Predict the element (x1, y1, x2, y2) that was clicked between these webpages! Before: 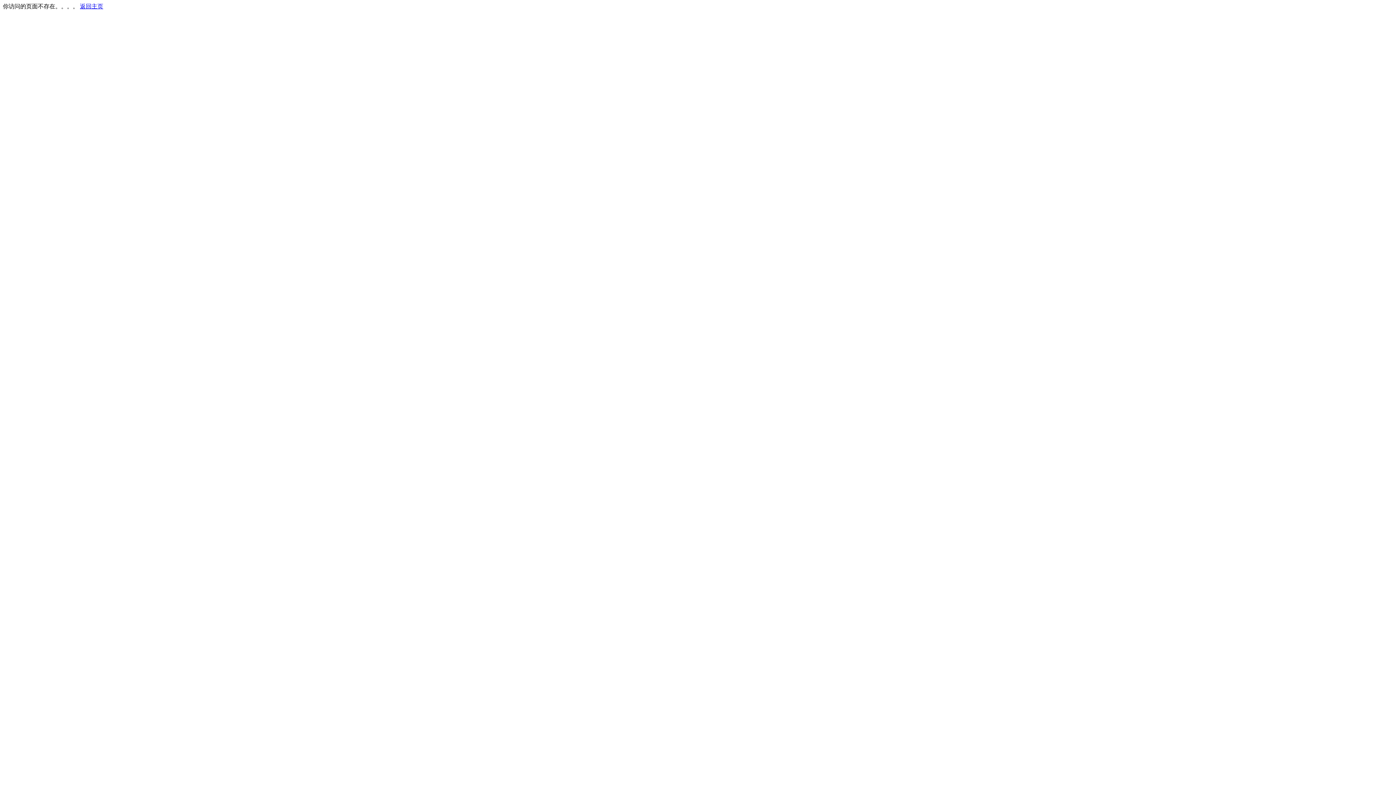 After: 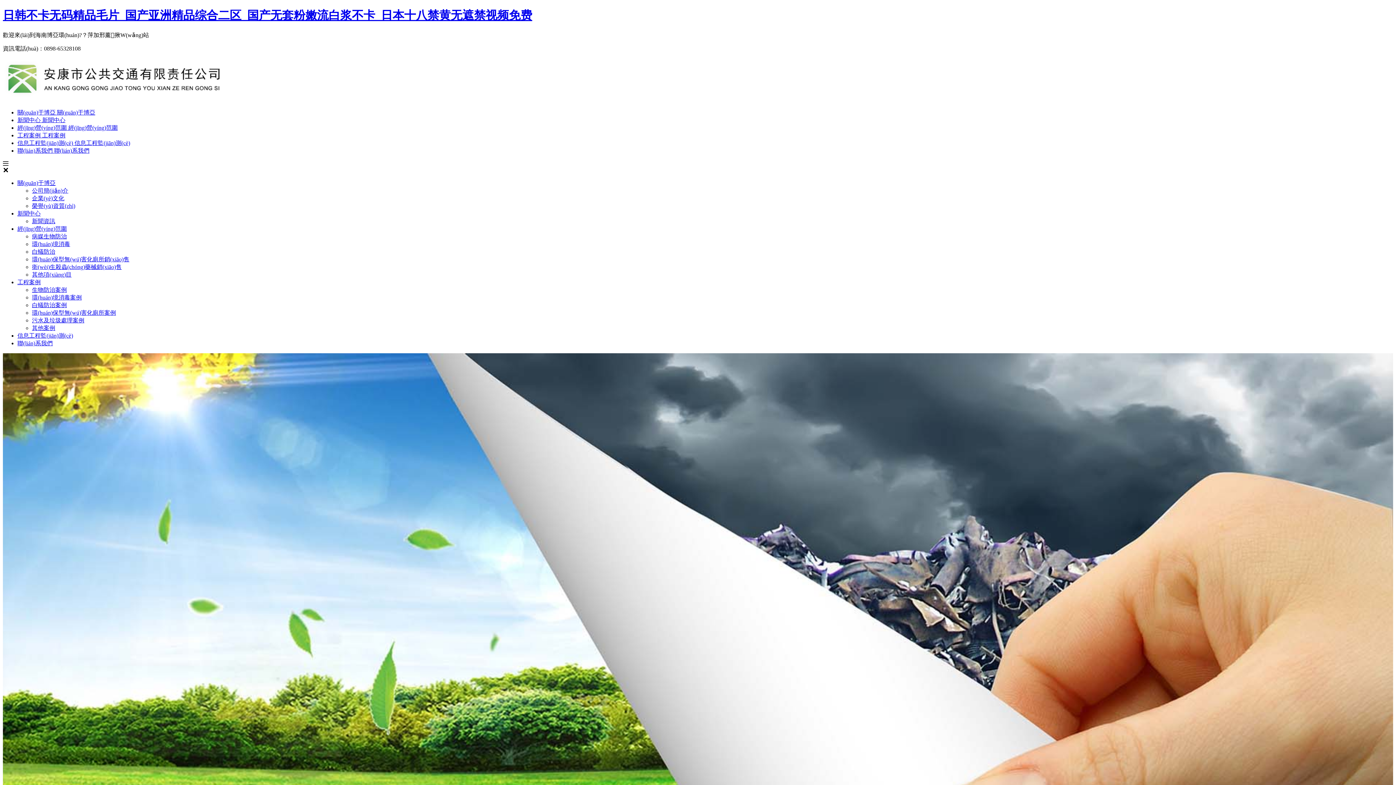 Action: label: 返回主页 bbox: (80, 3, 103, 9)